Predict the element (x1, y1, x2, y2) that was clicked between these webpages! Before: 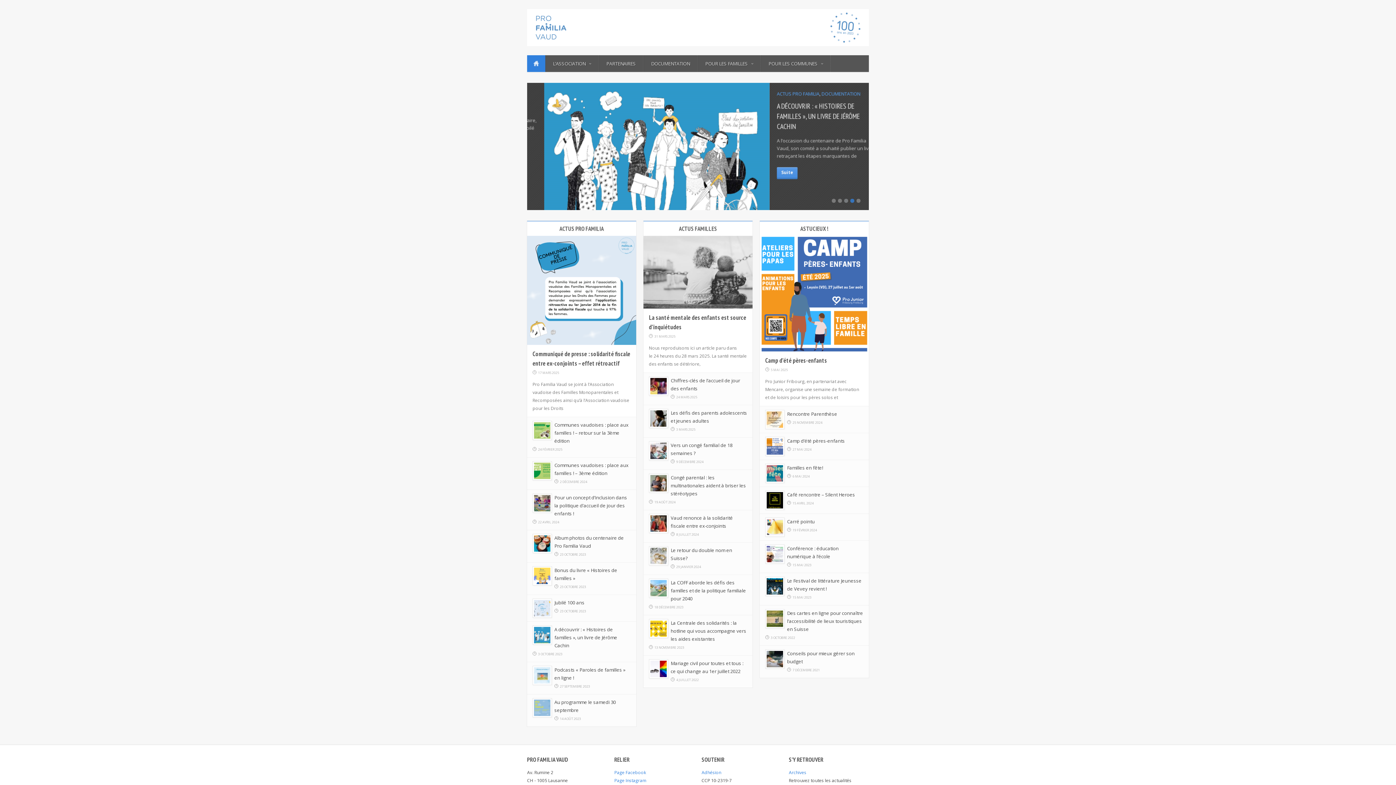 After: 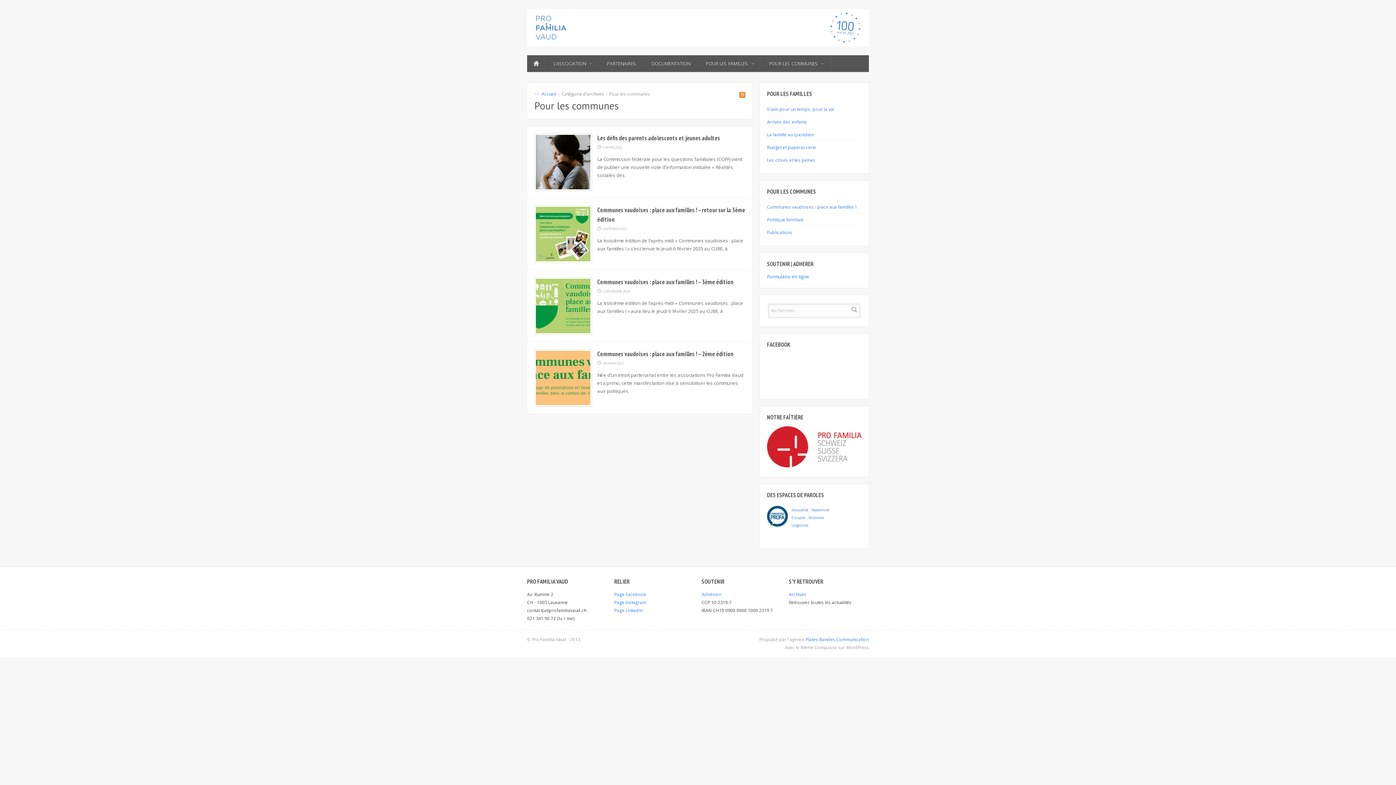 Action: label: Pour les communes bbox: (804, 90, 848, 97)